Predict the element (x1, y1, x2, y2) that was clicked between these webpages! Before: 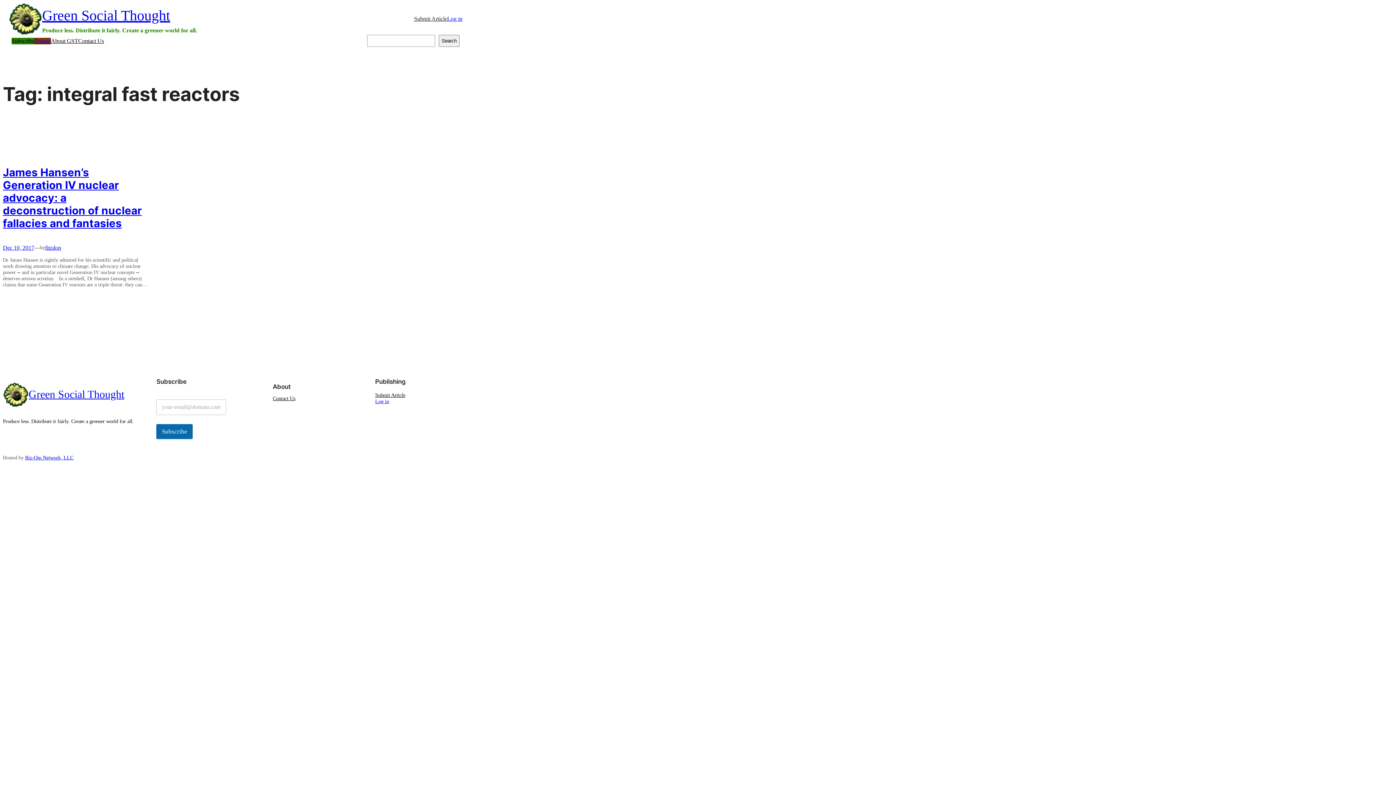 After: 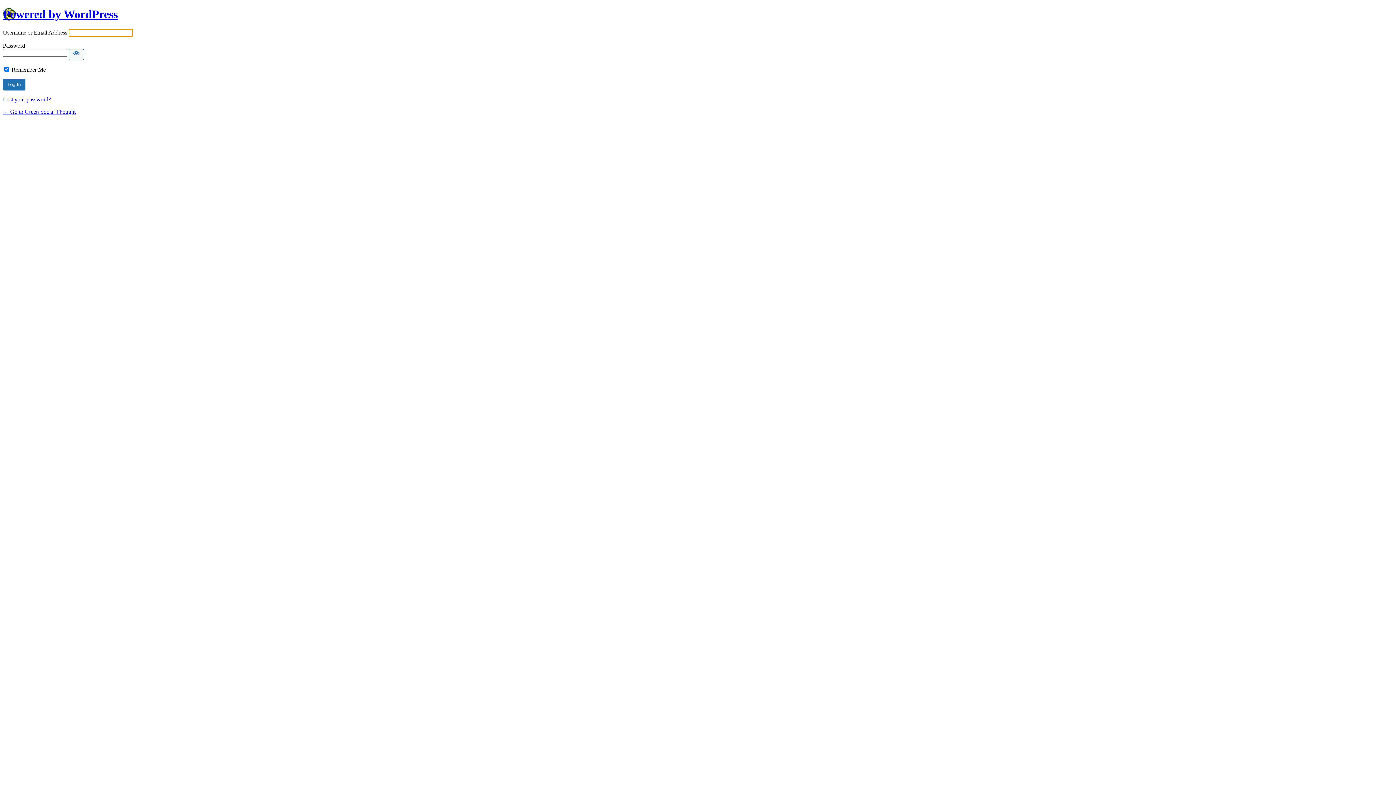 Action: bbox: (447, 15, 462, 21) label: Log in